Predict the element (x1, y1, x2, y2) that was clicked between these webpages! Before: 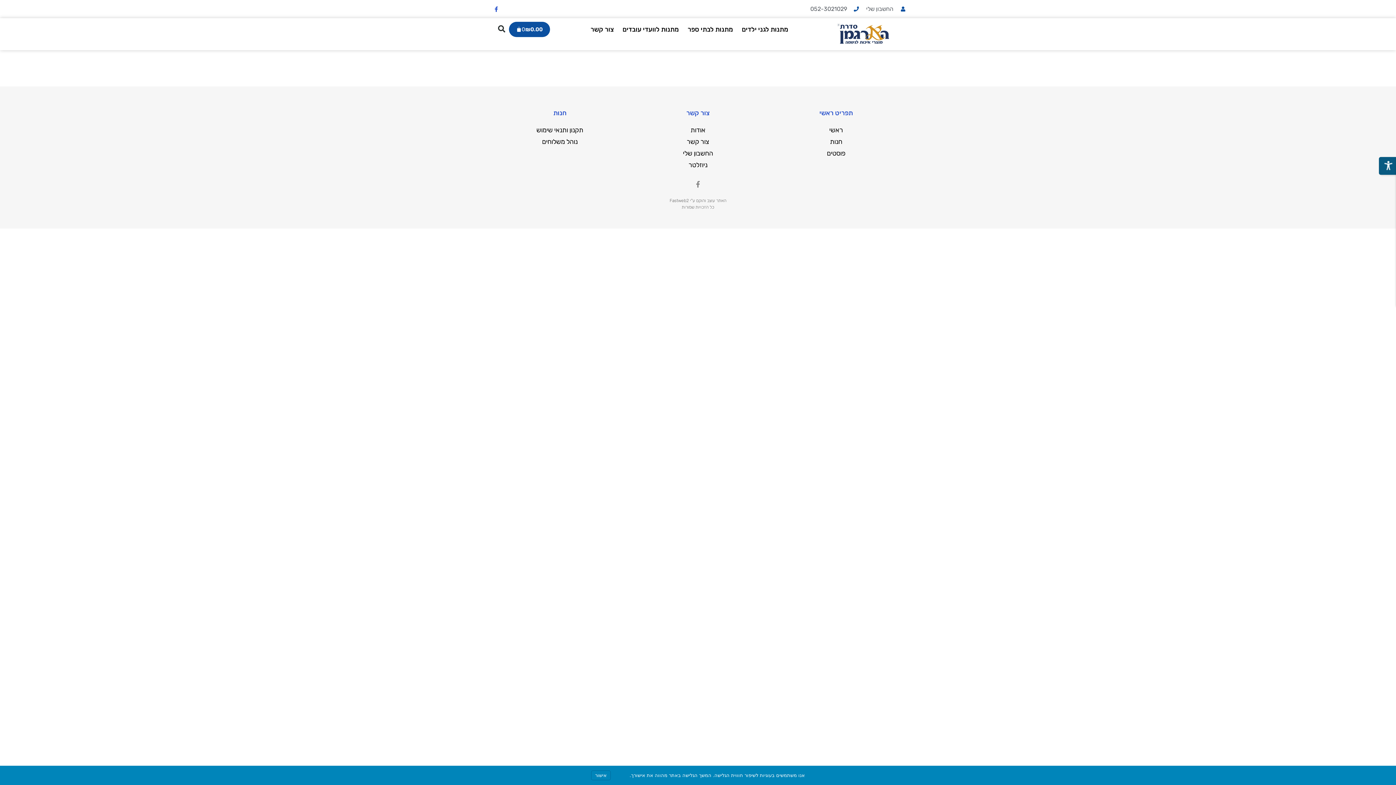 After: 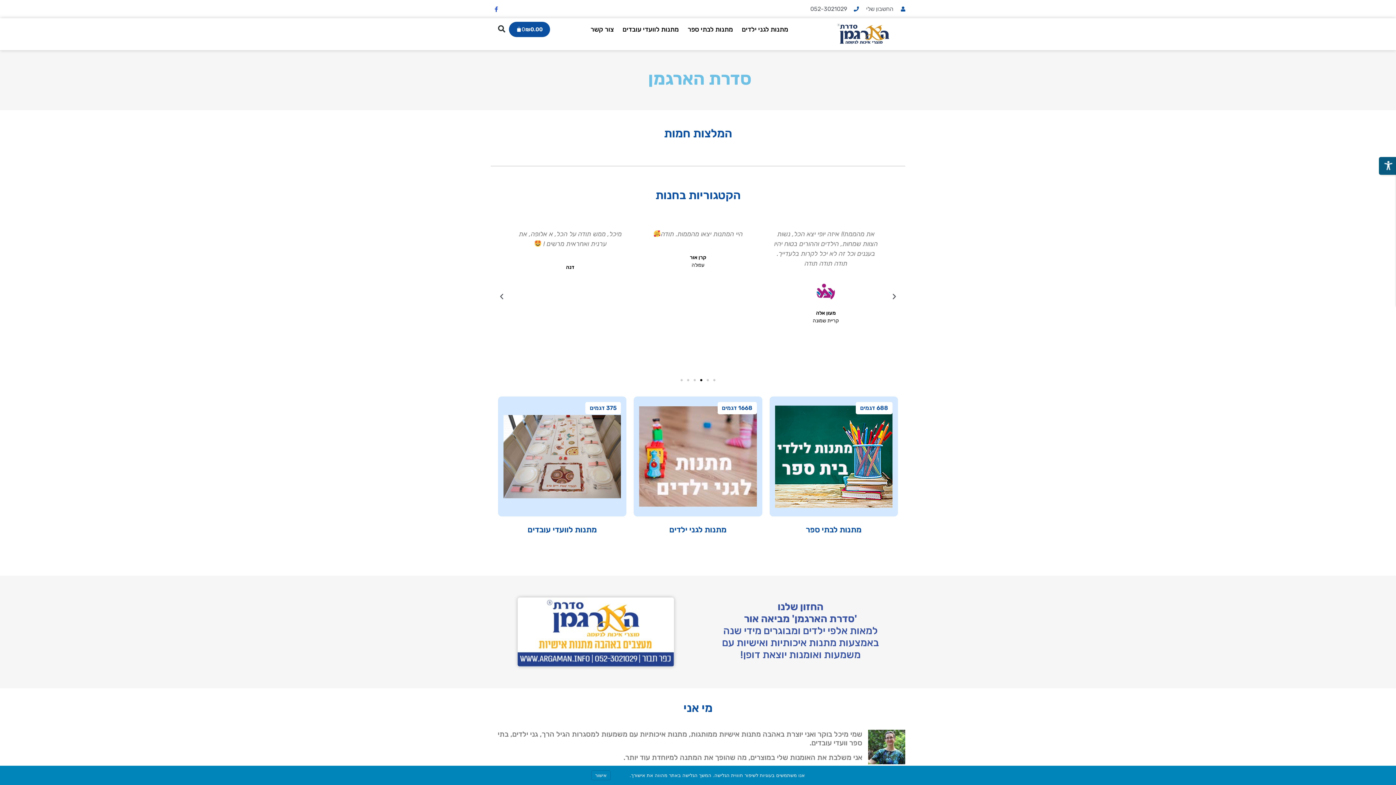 Action: label: החשבון שלי bbox: (629, 148, 767, 158)